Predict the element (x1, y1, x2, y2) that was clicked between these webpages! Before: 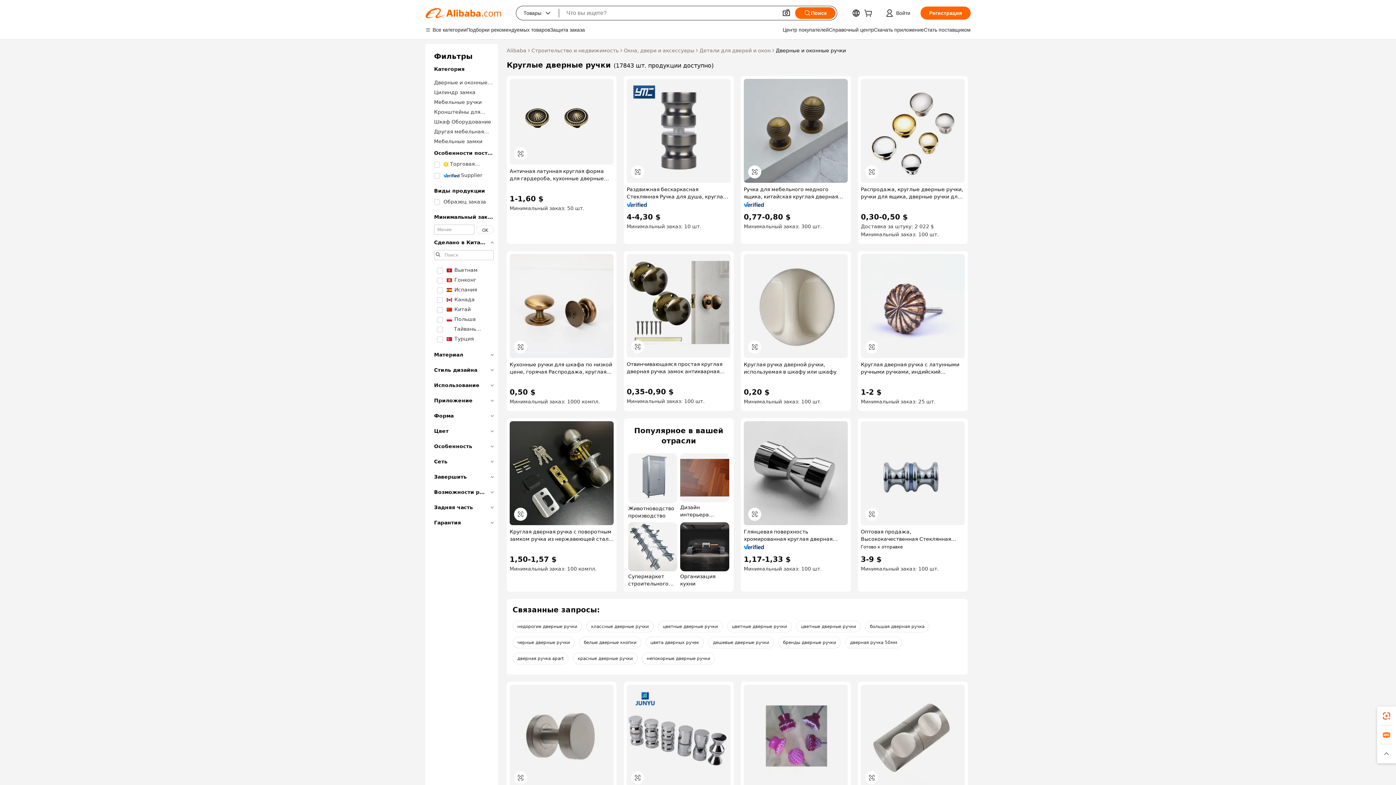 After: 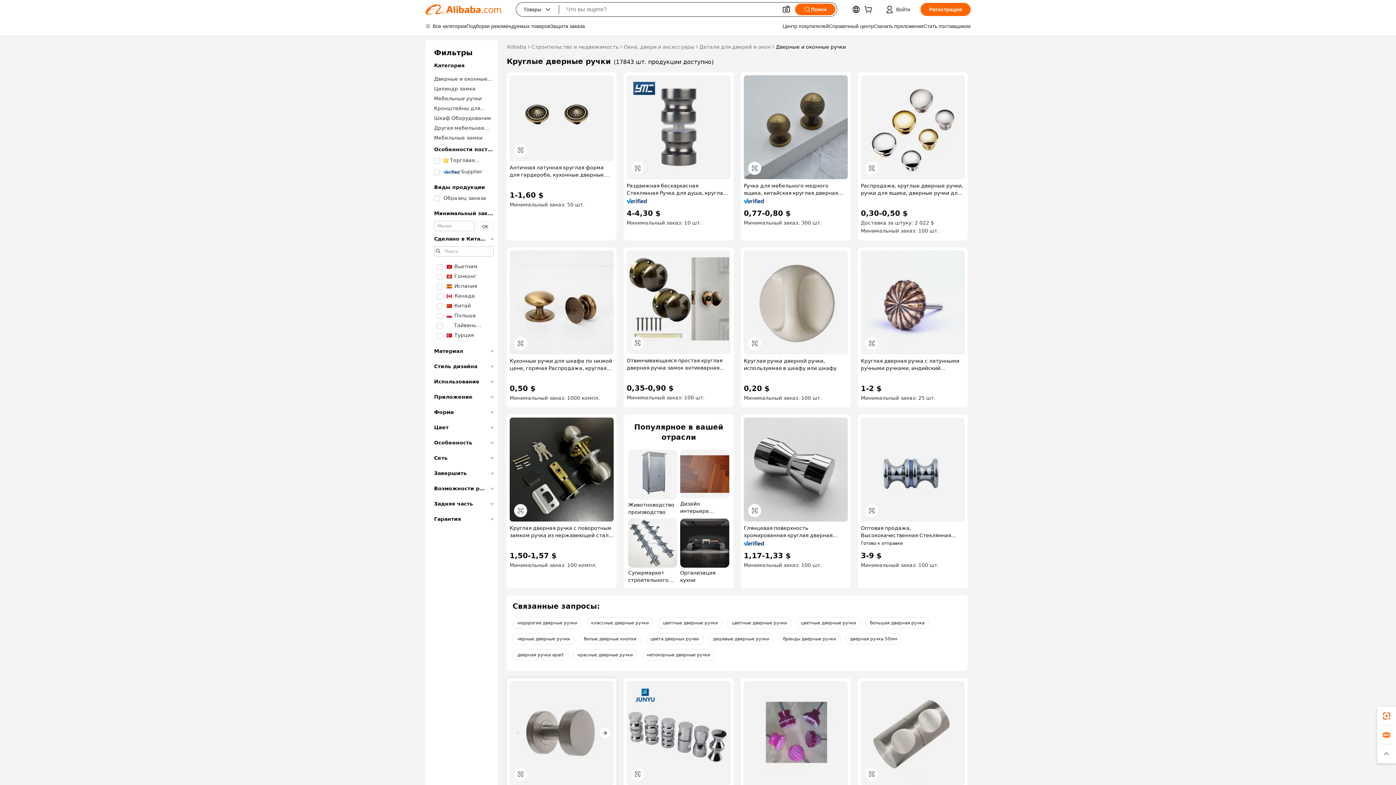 Action: bbox: (509, 685, 613, 789)